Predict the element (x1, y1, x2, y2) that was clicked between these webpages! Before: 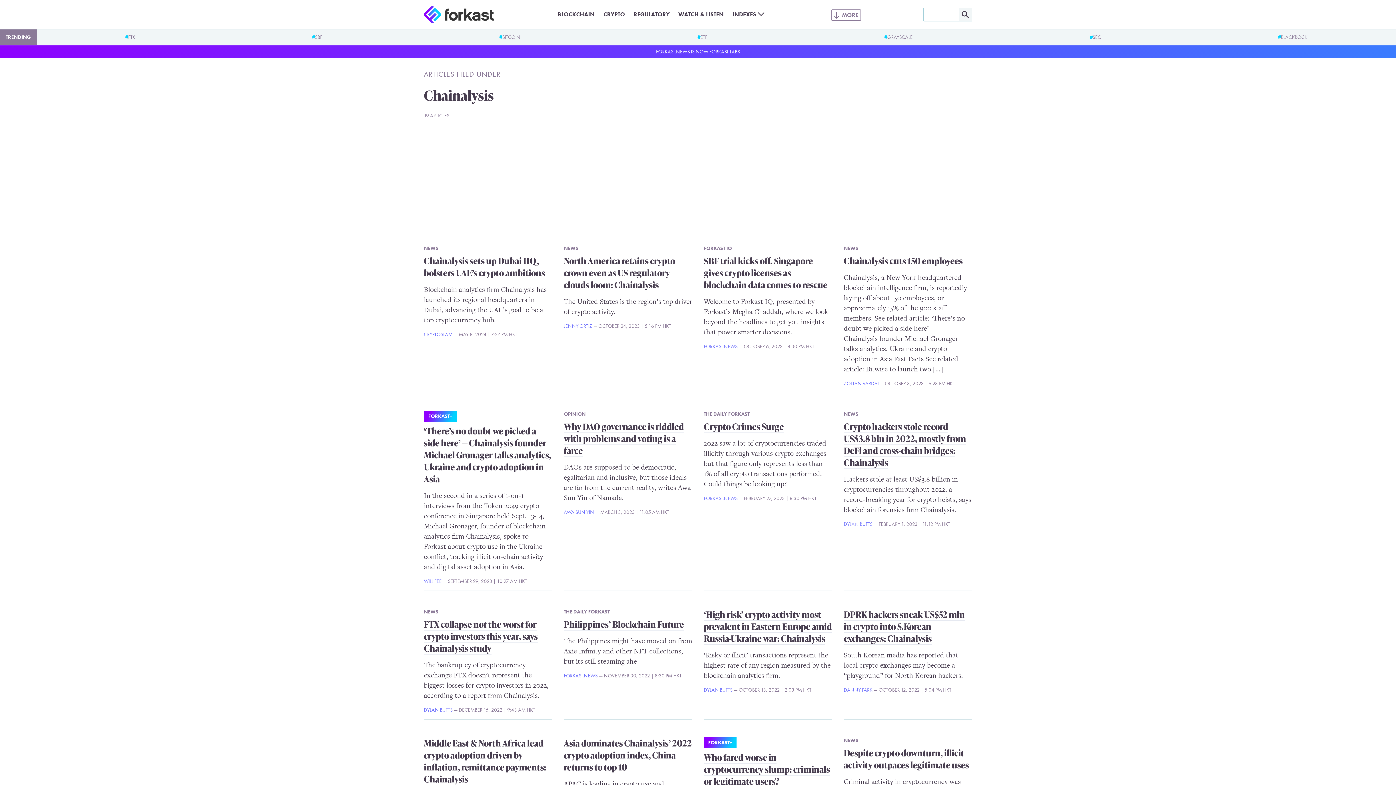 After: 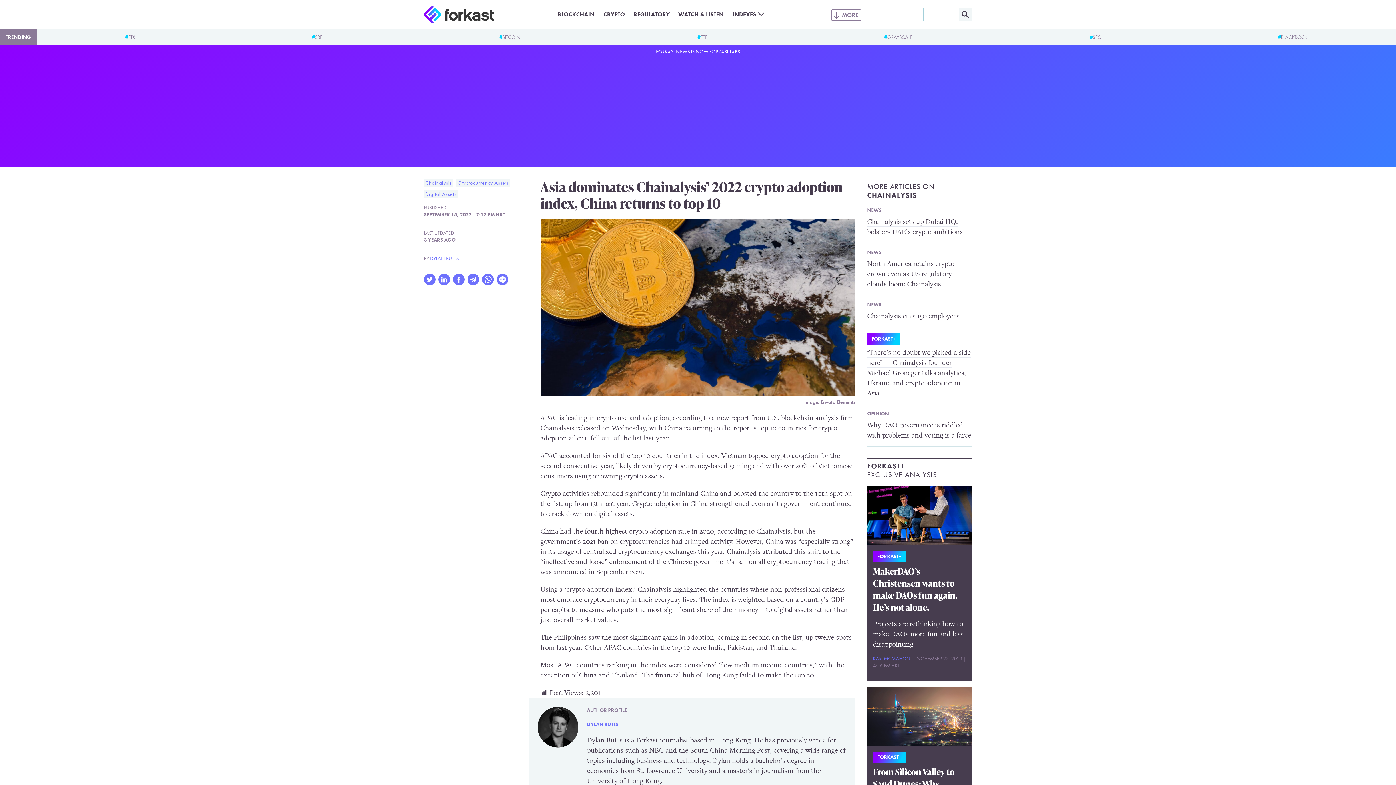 Action: bbox: (564, 737, 692, 773) label: Asia dominates Chainalysis’ 2022 crypto adoption index, China returns to top 10